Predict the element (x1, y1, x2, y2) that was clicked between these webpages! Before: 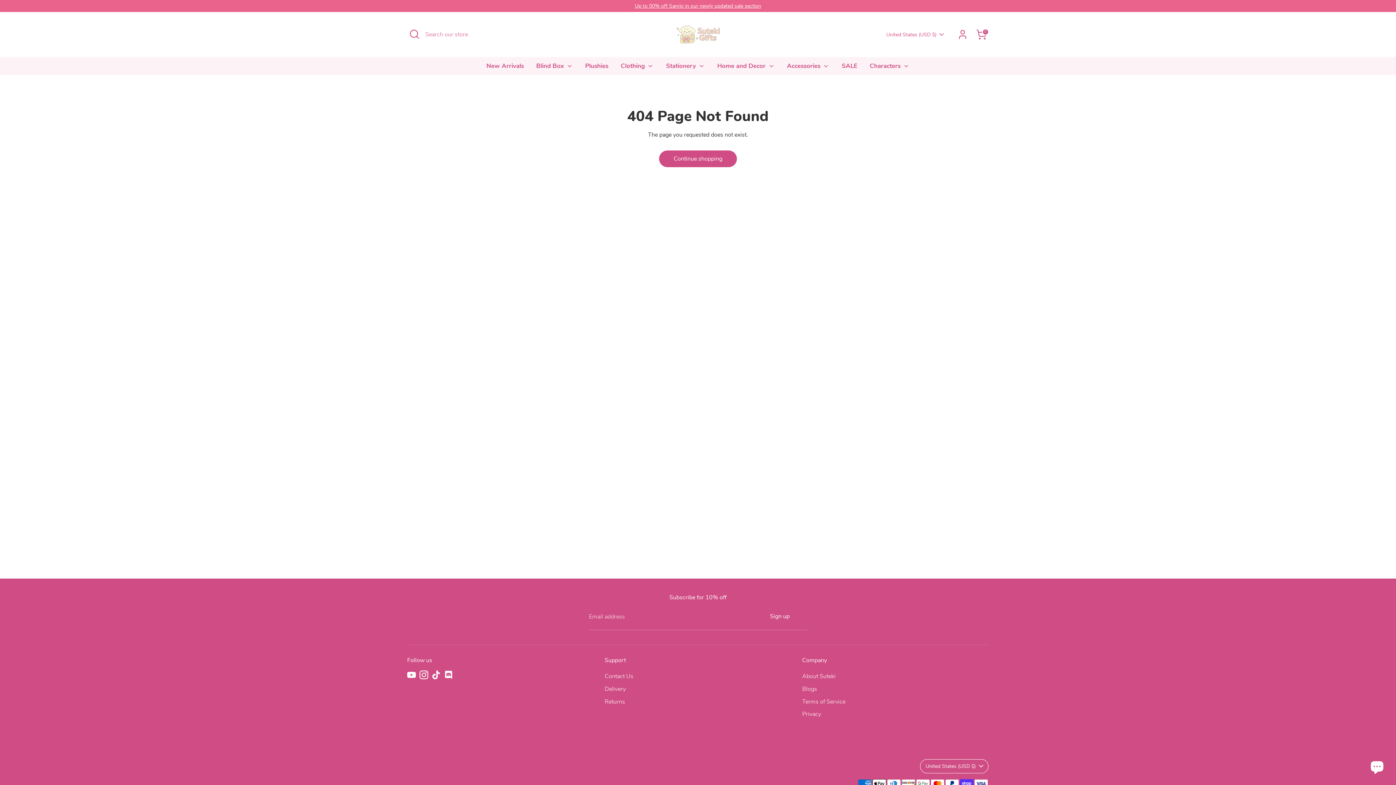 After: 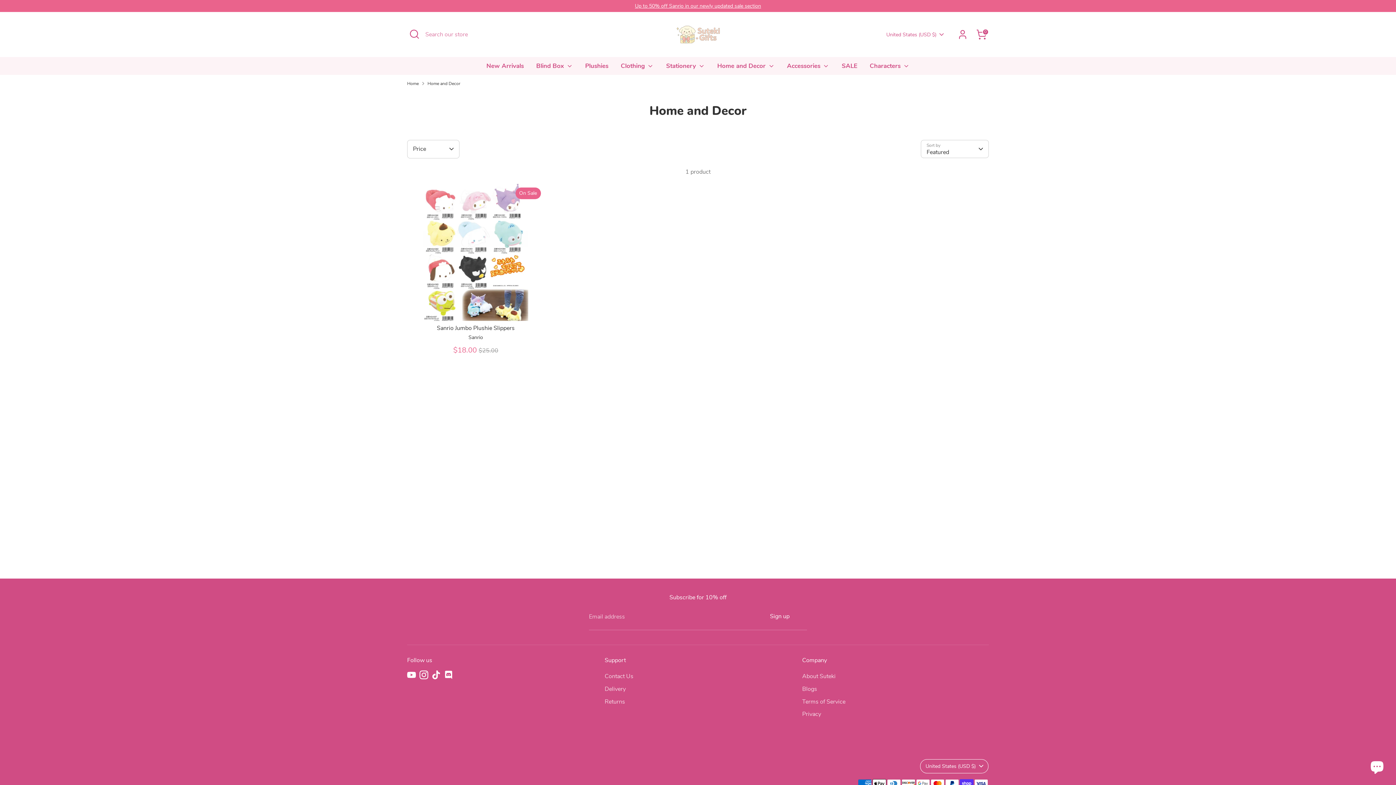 Action: label: Home and Decor  bbox: (712, 61, 780, 74)